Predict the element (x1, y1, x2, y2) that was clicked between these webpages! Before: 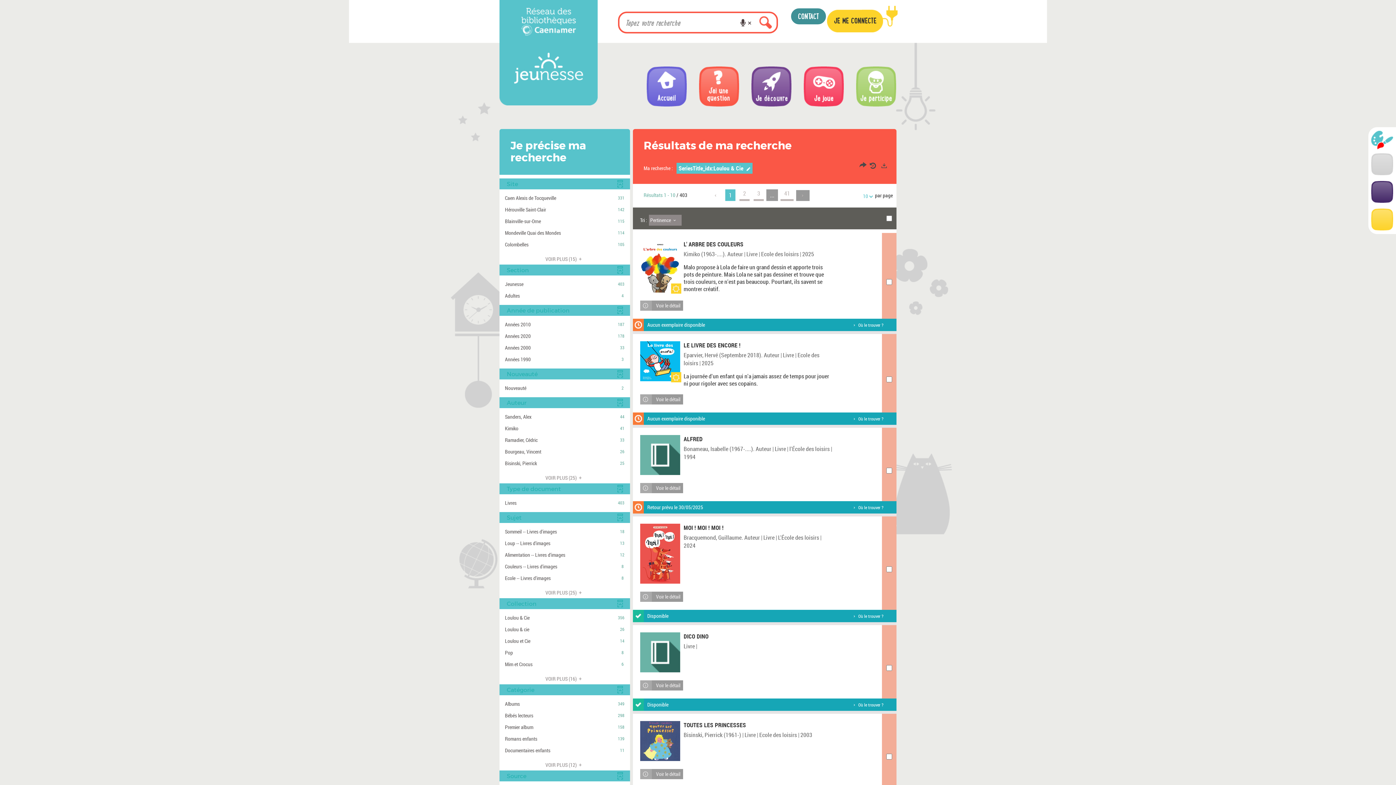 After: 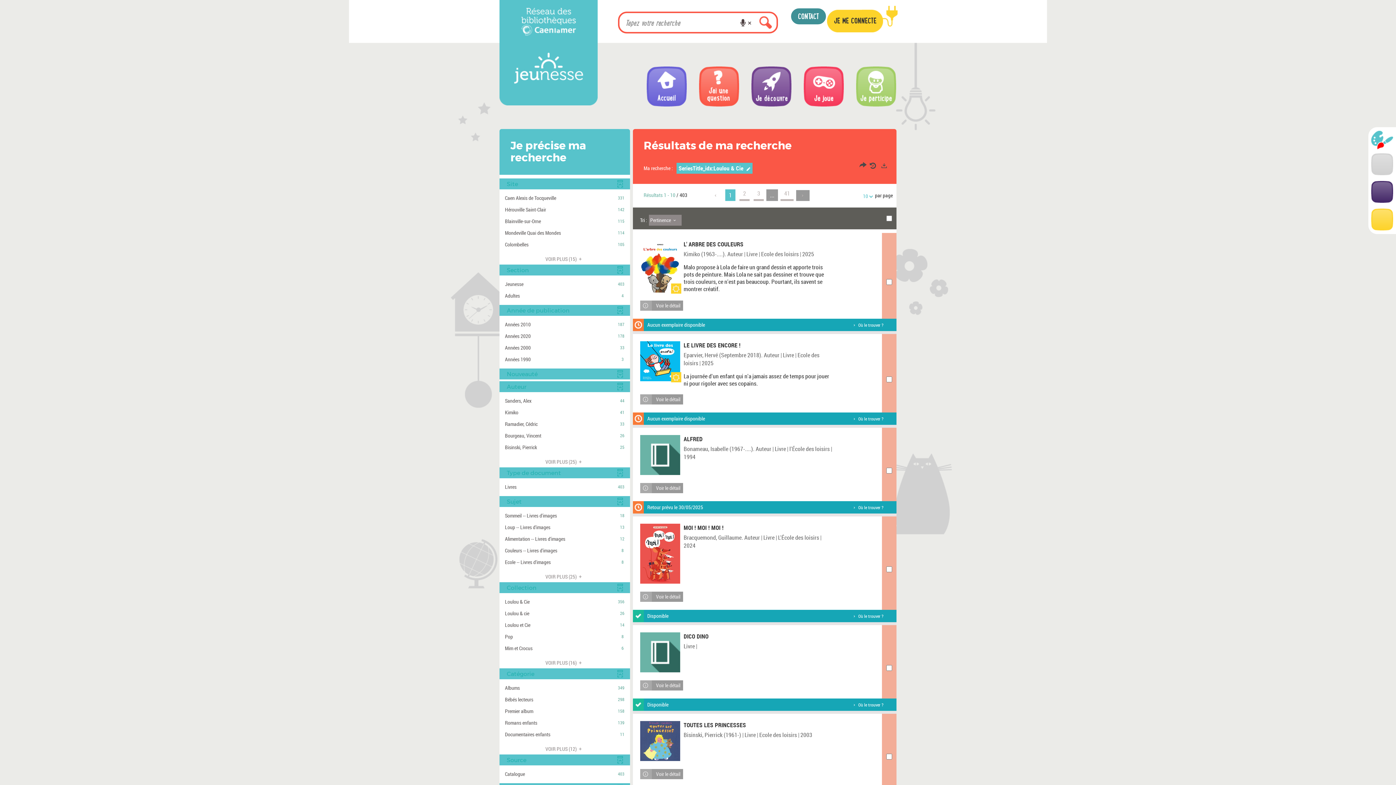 Action: label: Nouveauté bbox: (499, 368, 630, 381)